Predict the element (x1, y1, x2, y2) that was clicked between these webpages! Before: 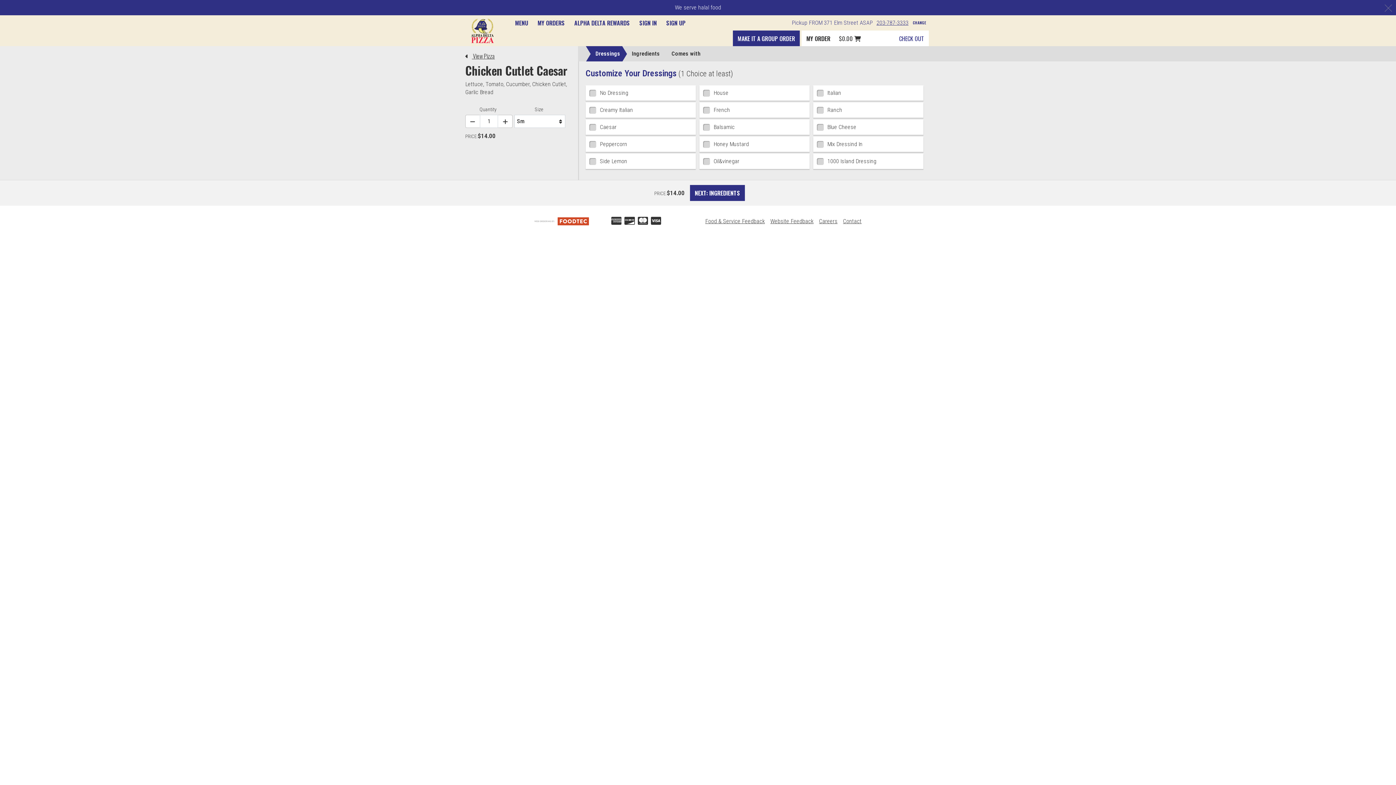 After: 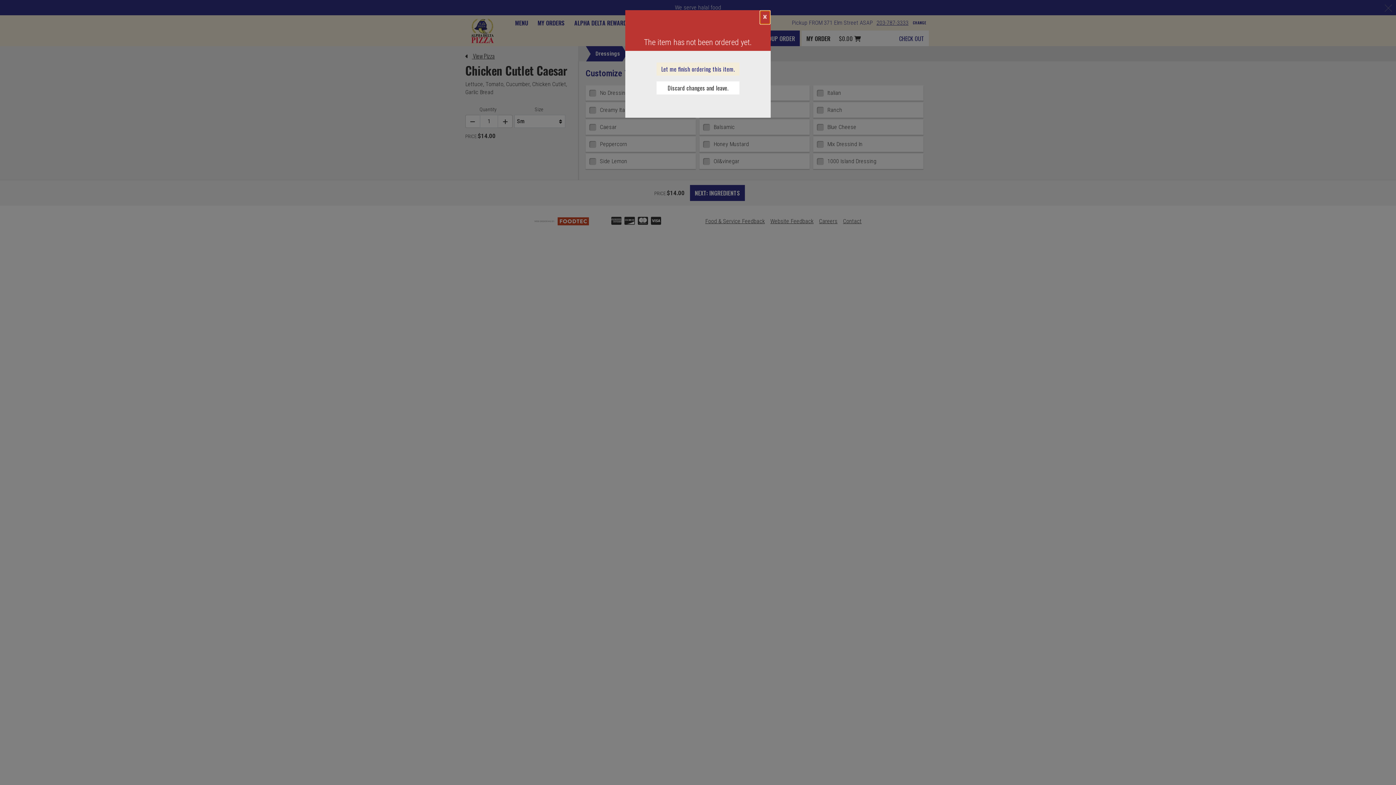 Action: bbox: (705, 56, 765, 63) label: Food & Service Feedback